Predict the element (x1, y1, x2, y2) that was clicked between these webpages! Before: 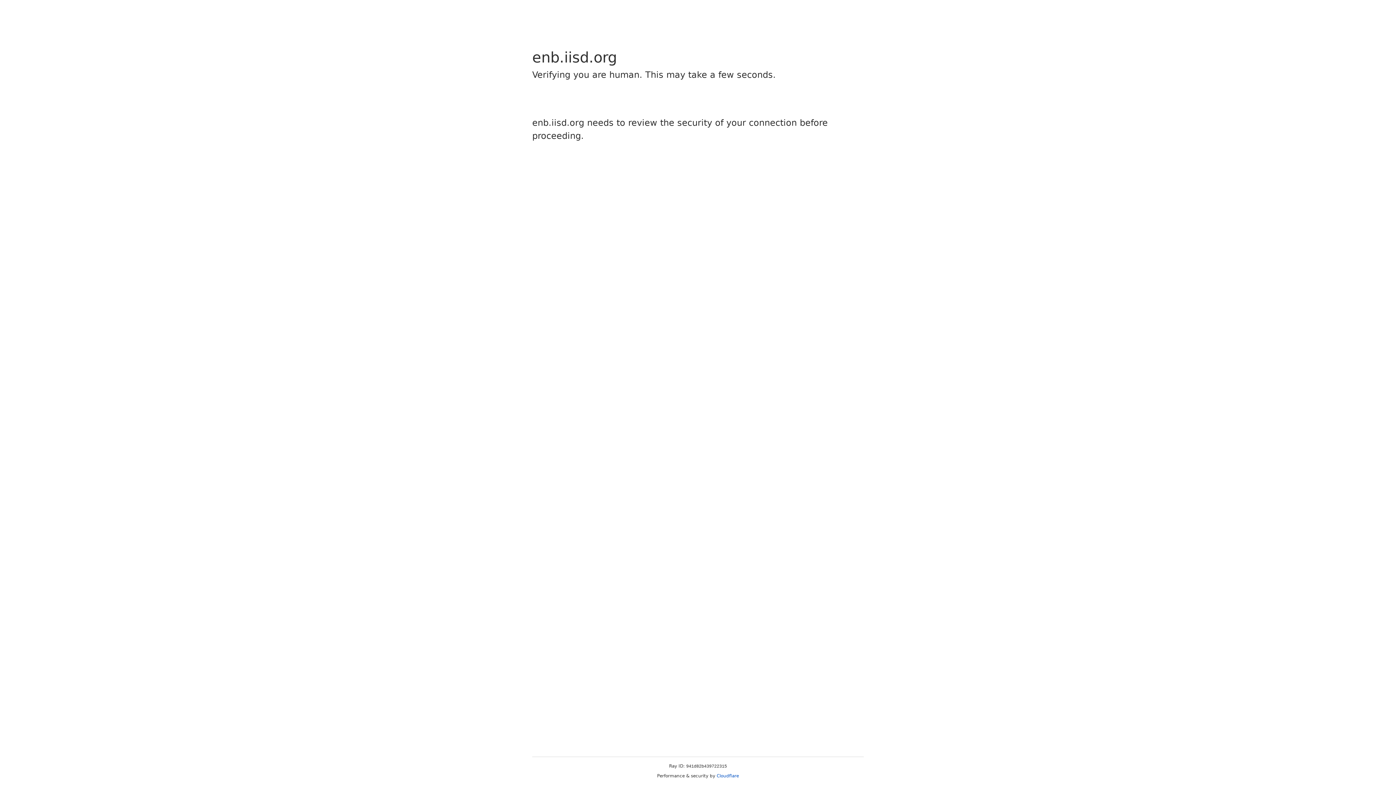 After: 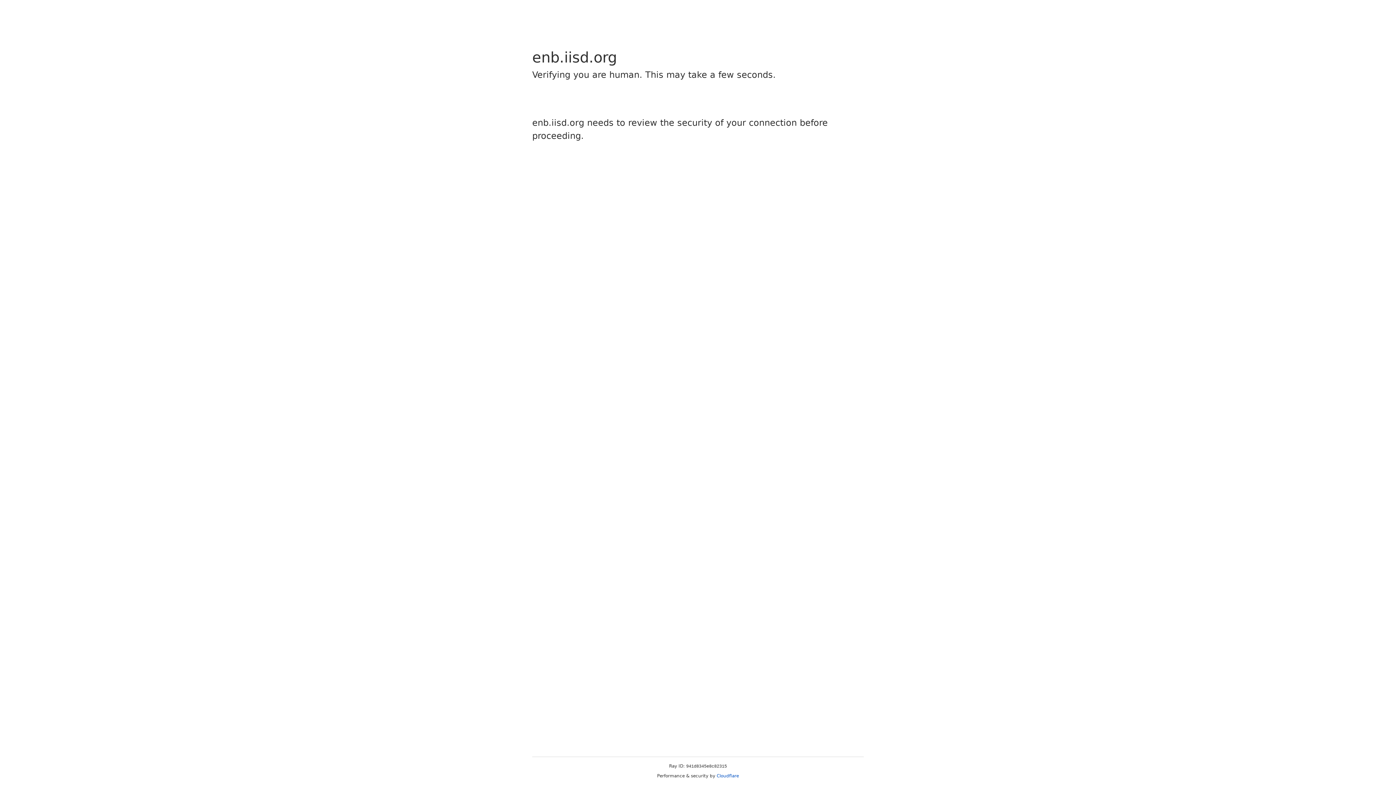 Action: bbox: (716, 773, 739, 778) label: Cloudflare